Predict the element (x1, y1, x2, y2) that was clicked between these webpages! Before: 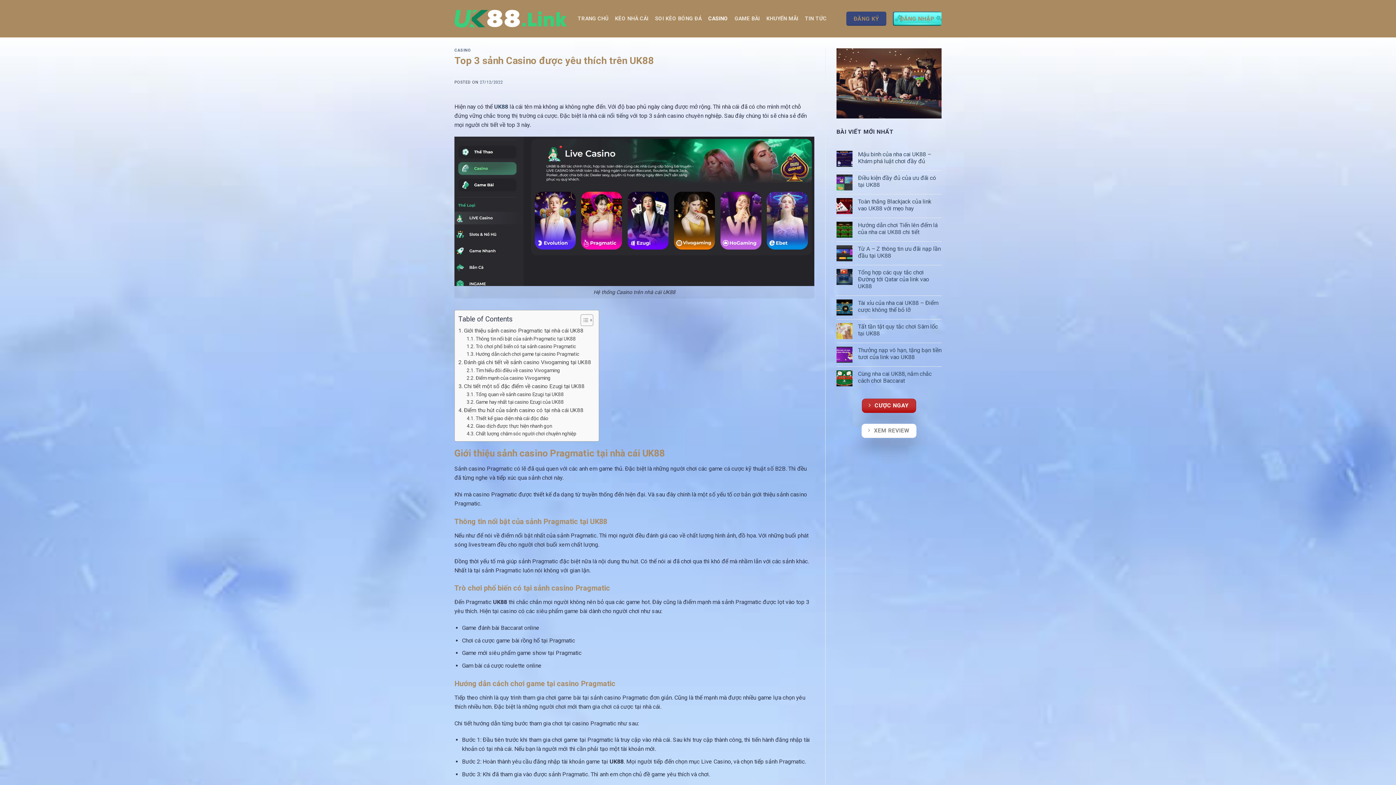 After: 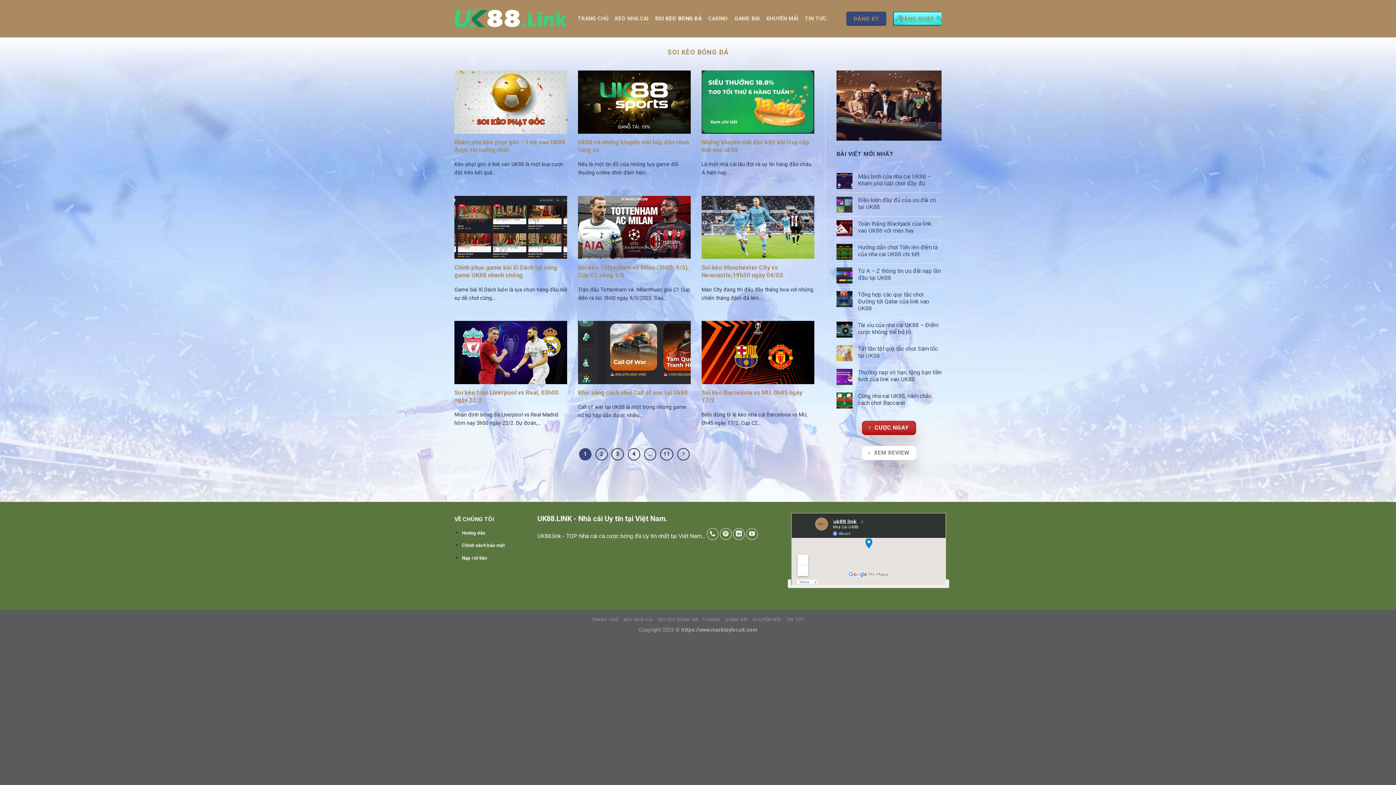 Action: bbox: (655, 5, 701, 32) label: SOI KÈO BÓNG ĐÁ